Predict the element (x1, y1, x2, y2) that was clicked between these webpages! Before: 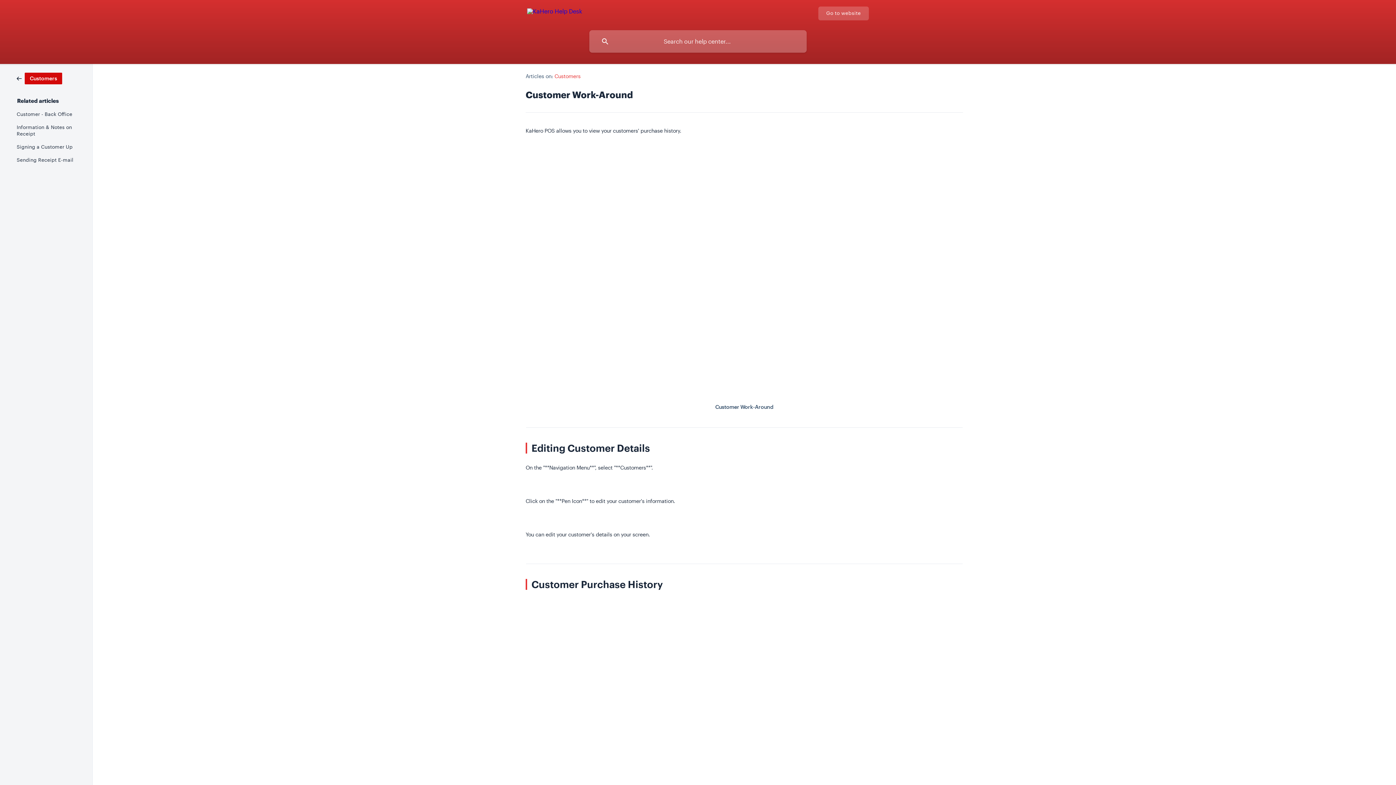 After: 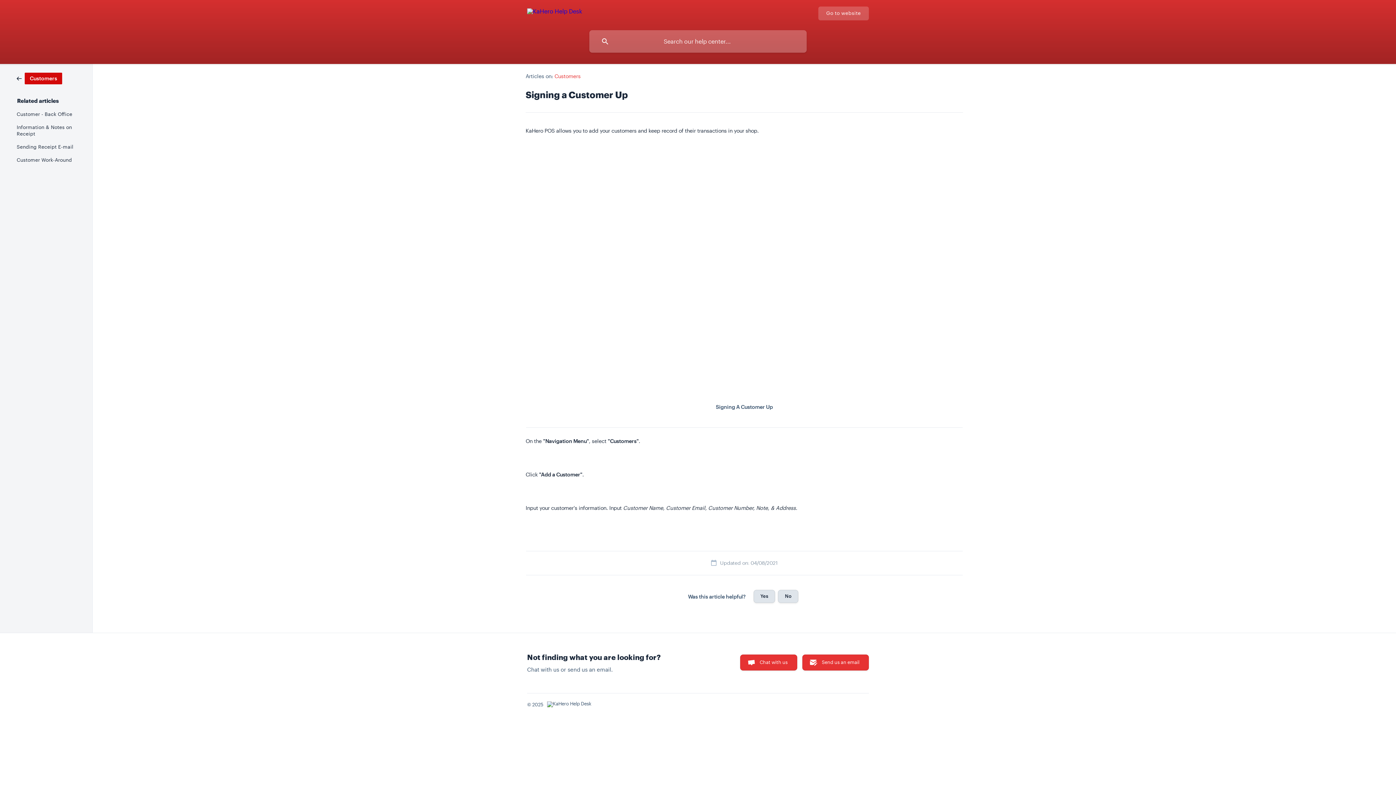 Action: bbox: (16, 140, 82, 153) label: Signing a Customer Up